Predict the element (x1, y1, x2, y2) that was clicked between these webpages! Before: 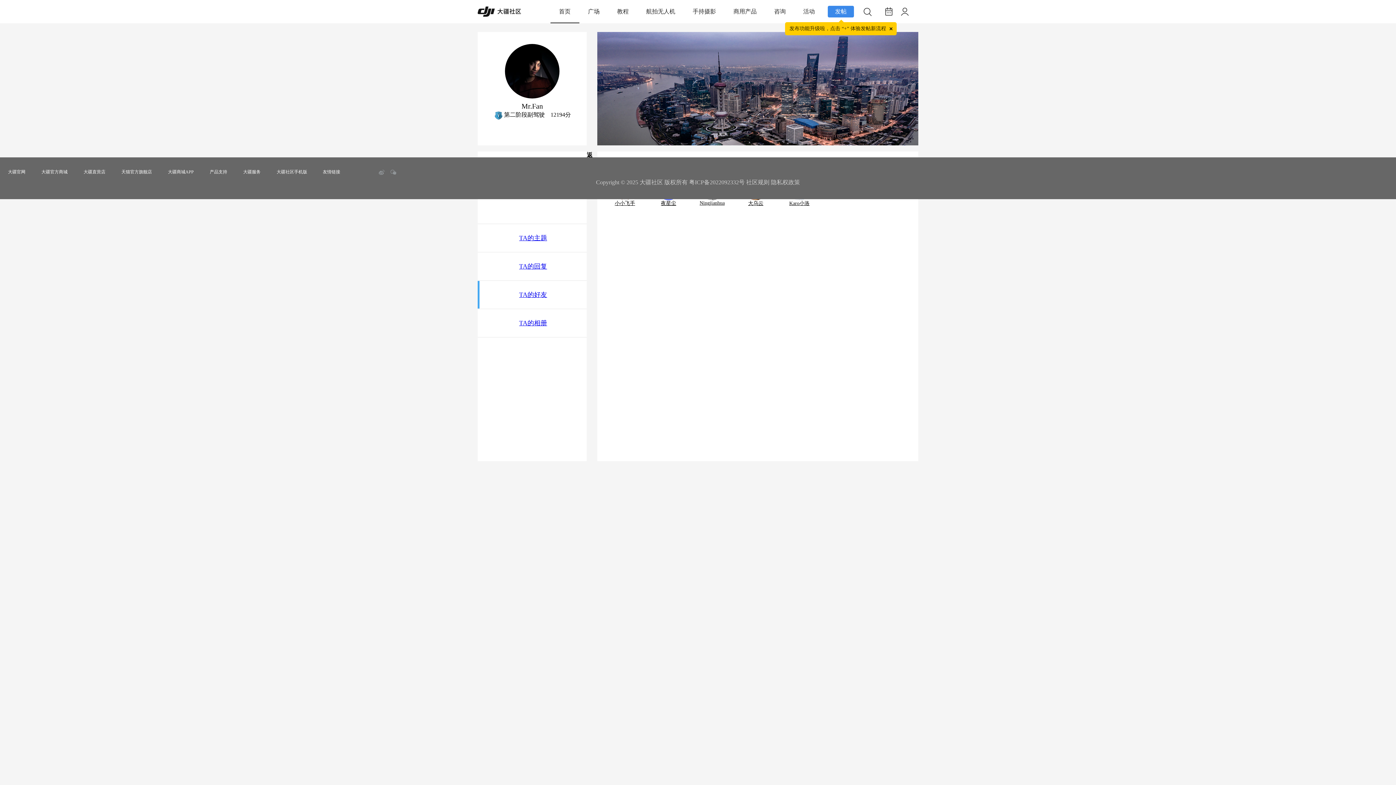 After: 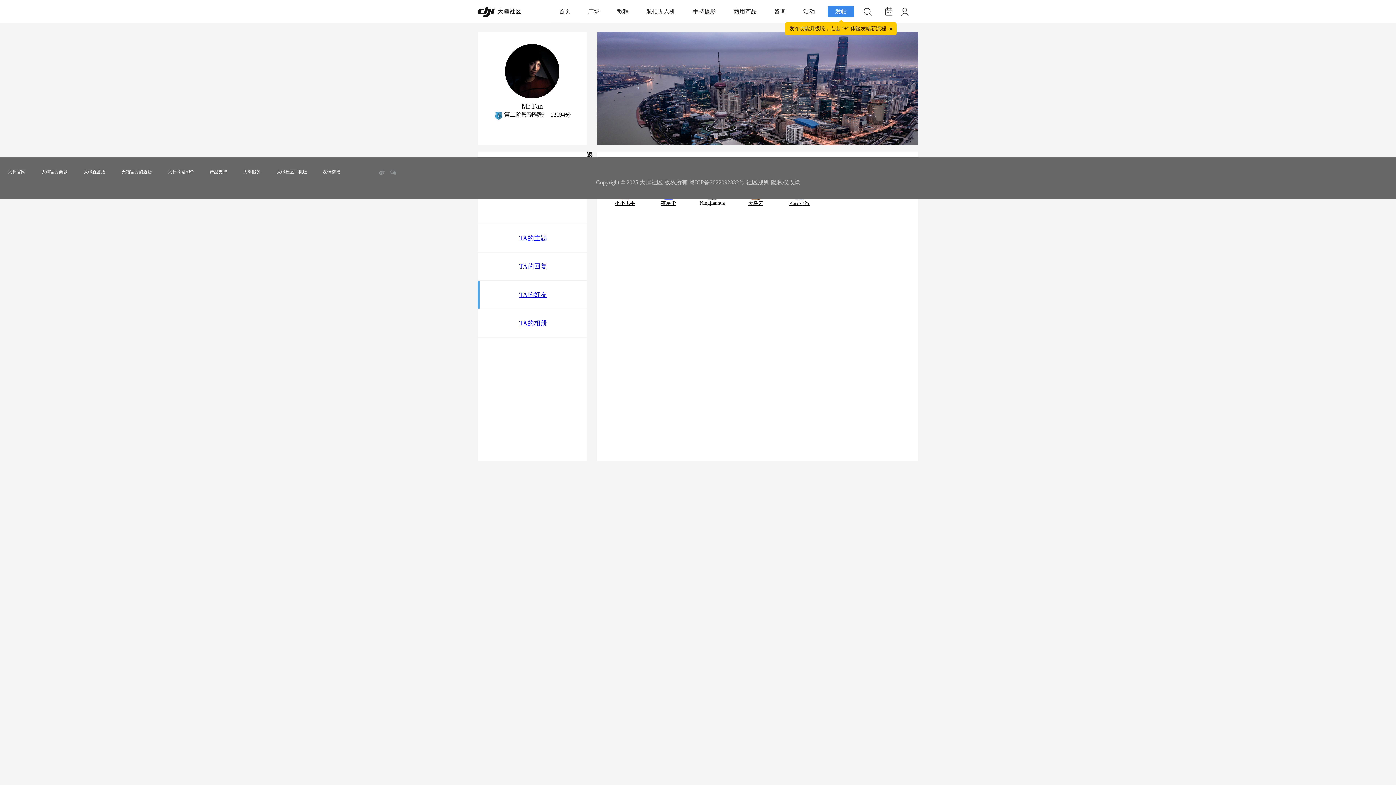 Action: bbox: (41, 168, 67, 176) label: 大疆官方商城